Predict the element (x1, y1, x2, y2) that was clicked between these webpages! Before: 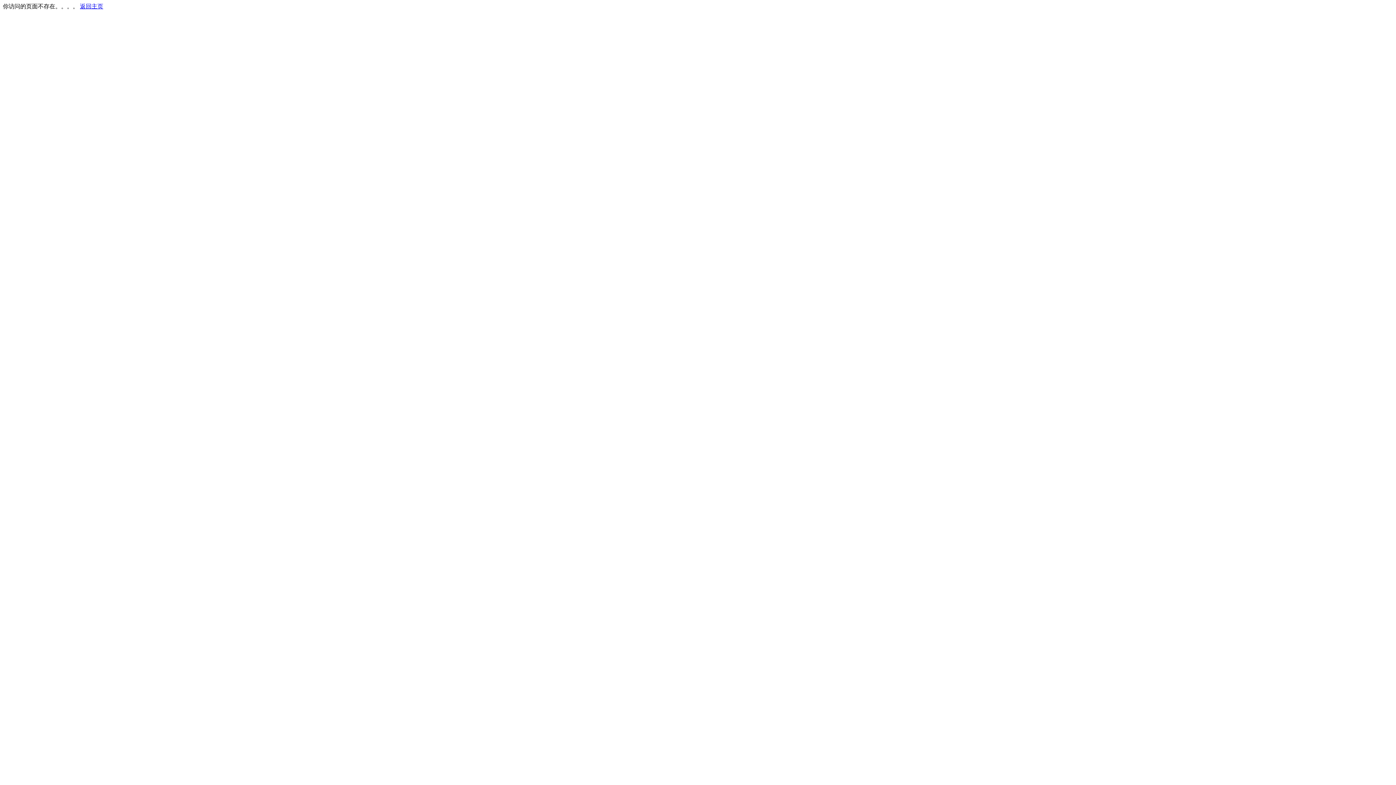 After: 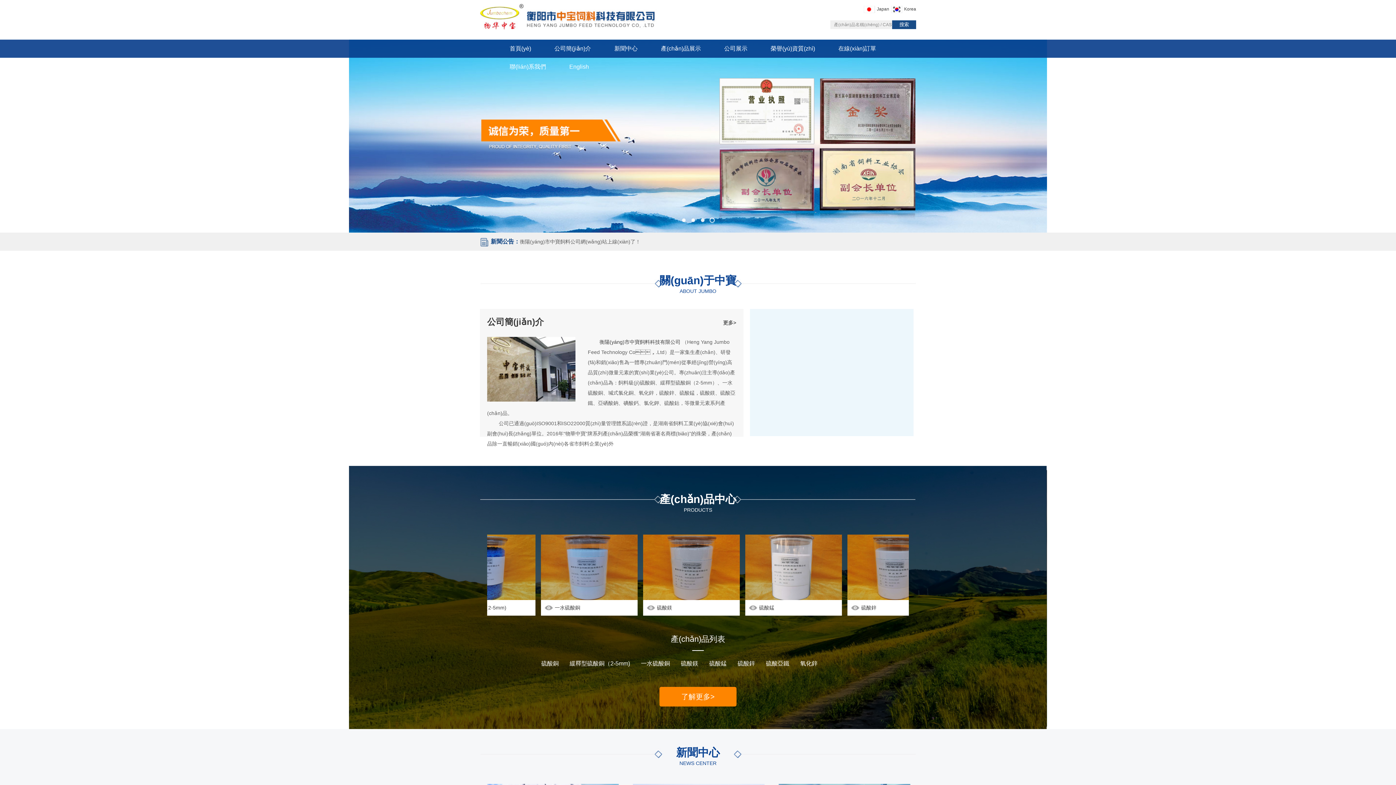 Action: bbox: (80, 3, 103, 9) label: 返回主页